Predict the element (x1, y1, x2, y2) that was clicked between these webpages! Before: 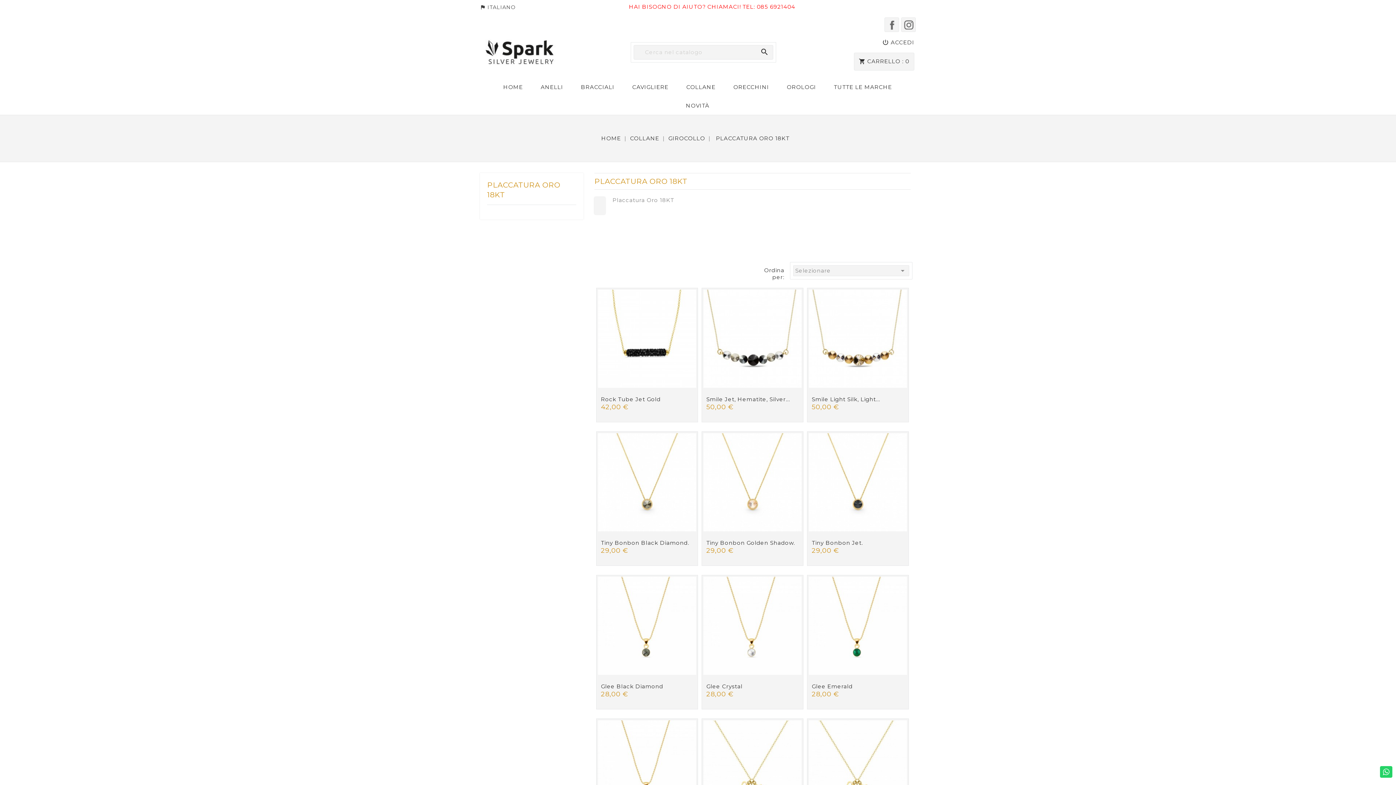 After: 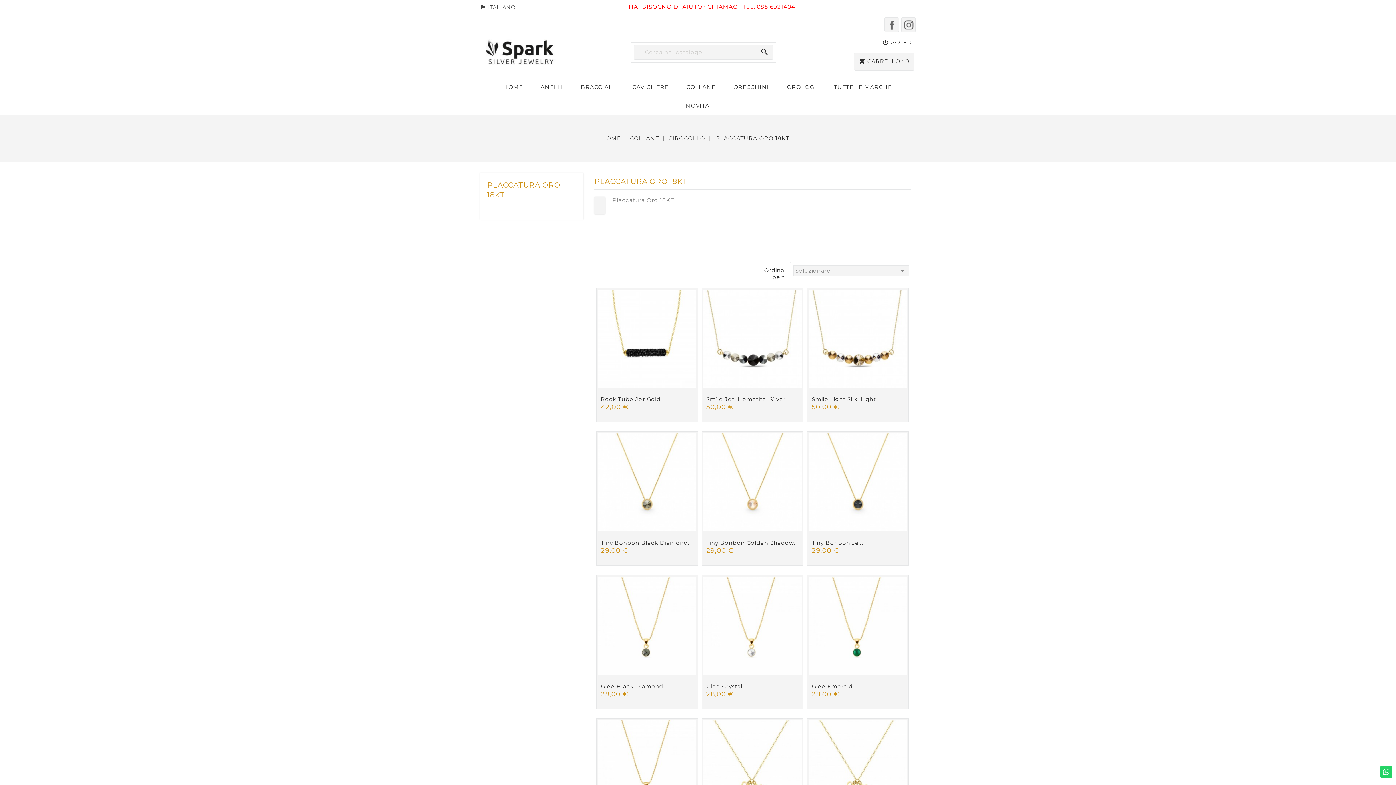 Action: label: INSTAGRAM bbox: (901, 17, 915, 31)